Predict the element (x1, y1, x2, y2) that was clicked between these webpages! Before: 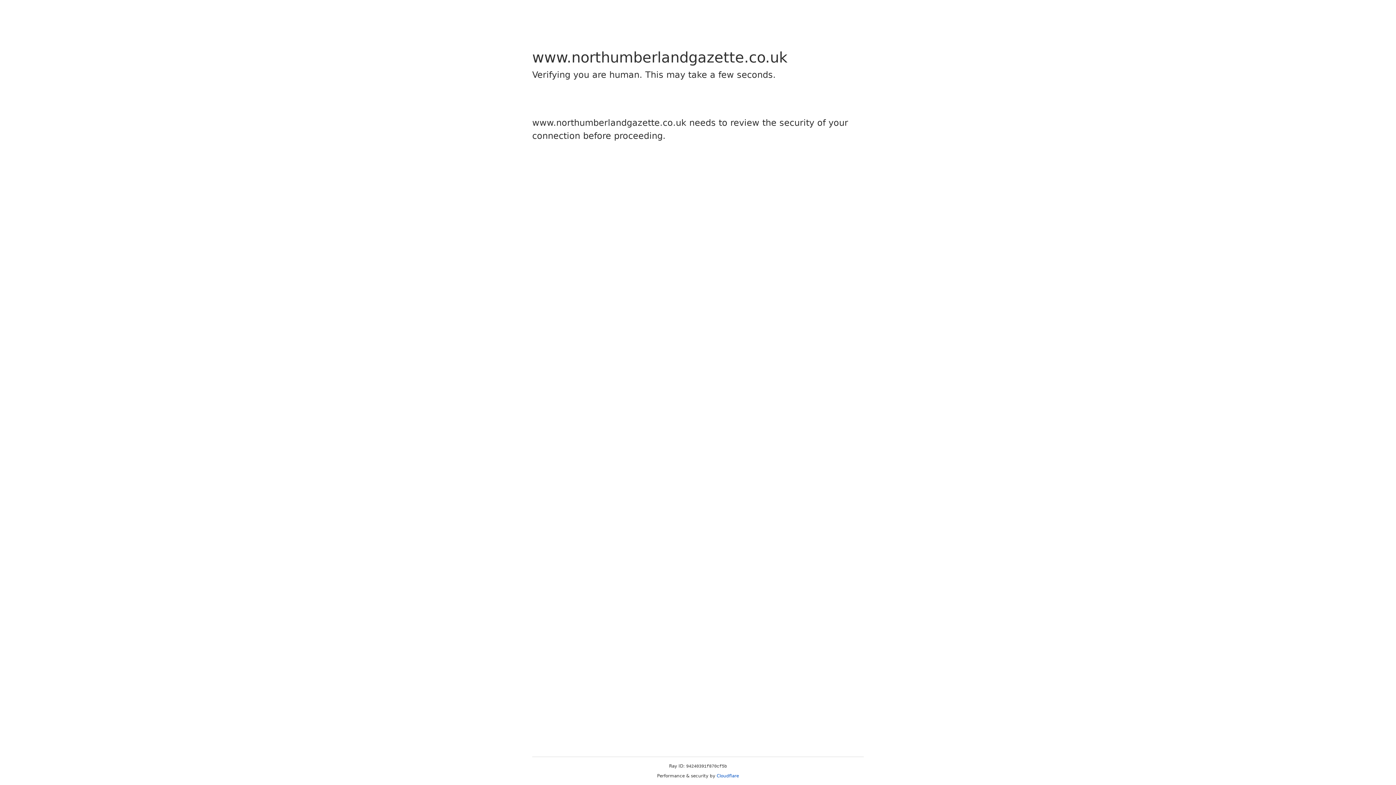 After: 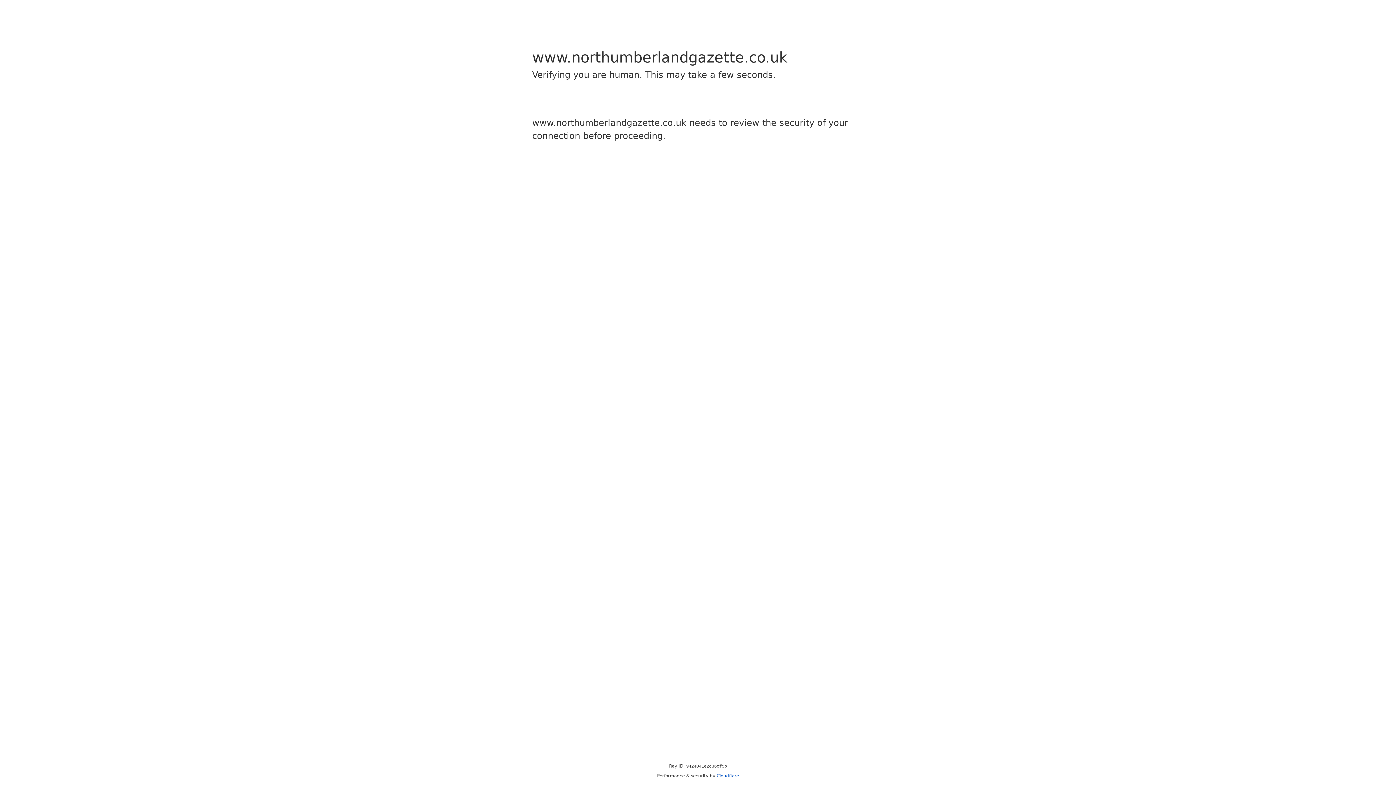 Action: bbox: (716, 773, 739, 778) label: Cloudflare